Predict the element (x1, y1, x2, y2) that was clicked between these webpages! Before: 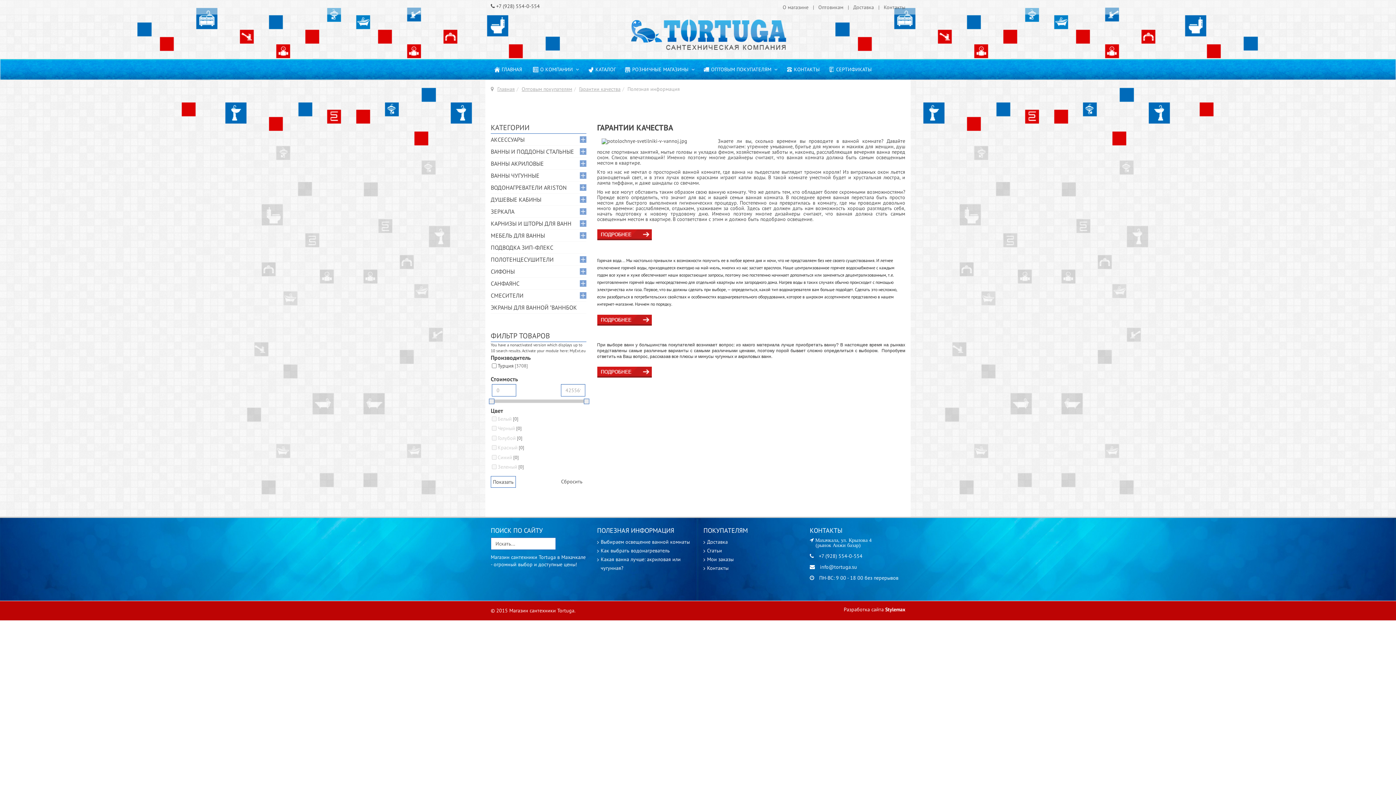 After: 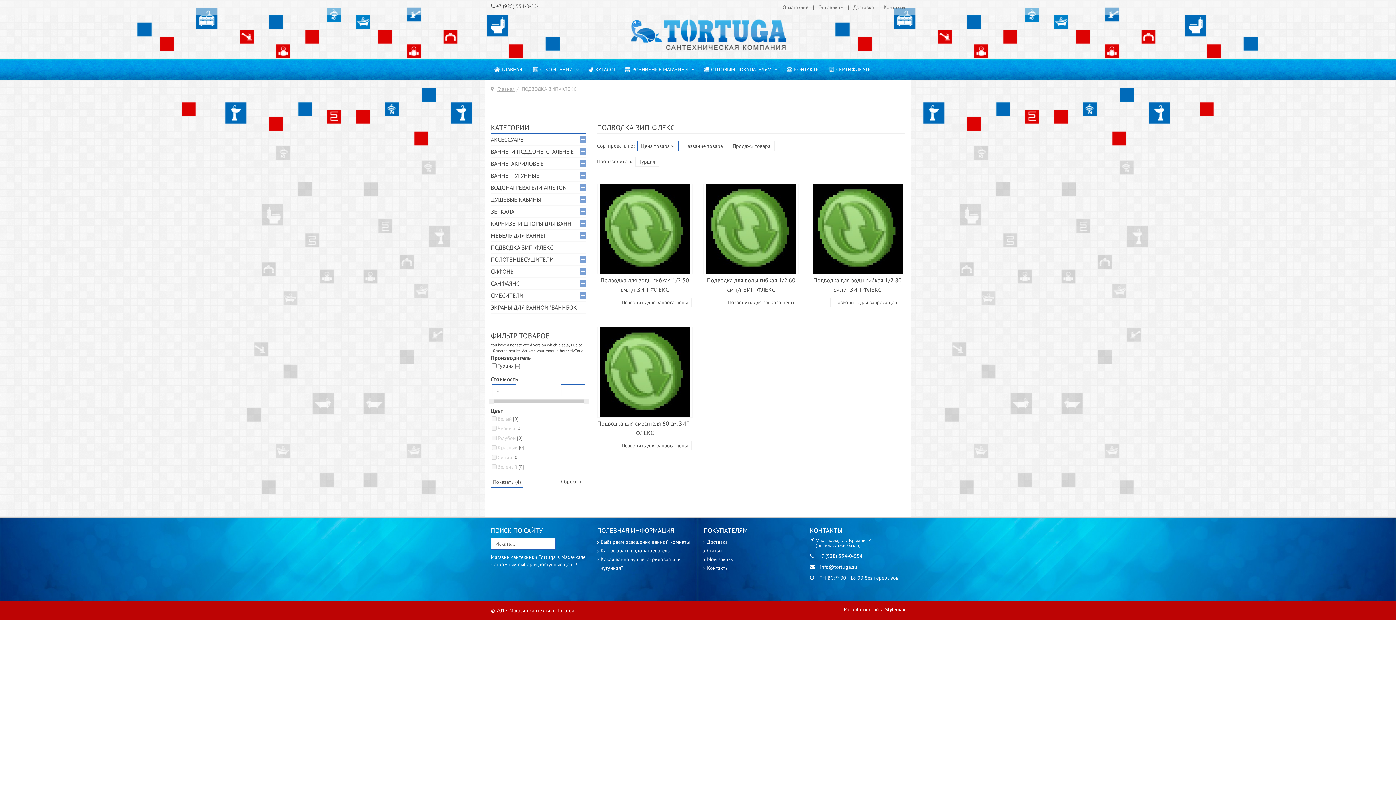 Action: label: ПОДВОДКА ЗИП-ФЛЕКС bbox: (490, 241, 586, 253)